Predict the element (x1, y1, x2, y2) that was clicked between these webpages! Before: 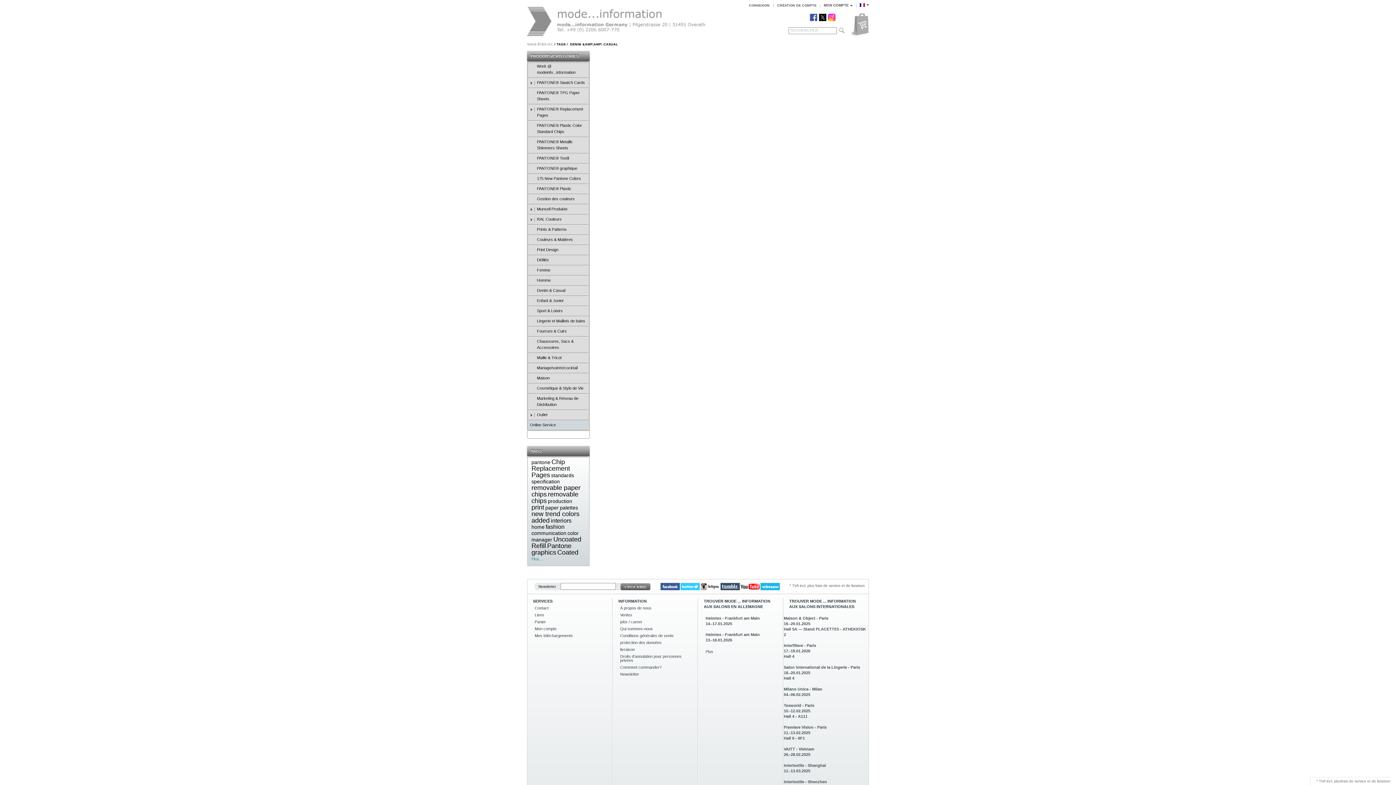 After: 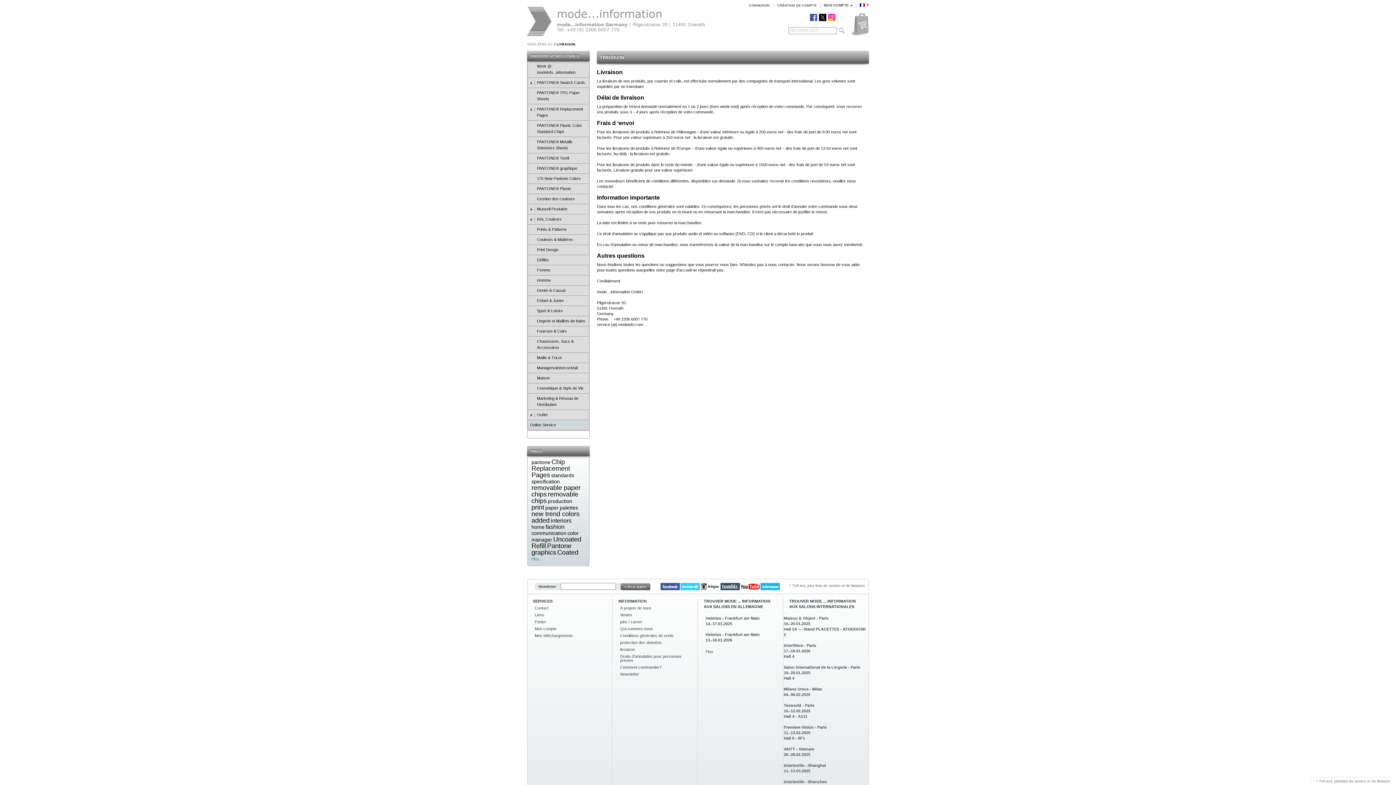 Action: label: * TVA incl, plus frais de service et de livraison bbox: (789, 584, 865, 588)